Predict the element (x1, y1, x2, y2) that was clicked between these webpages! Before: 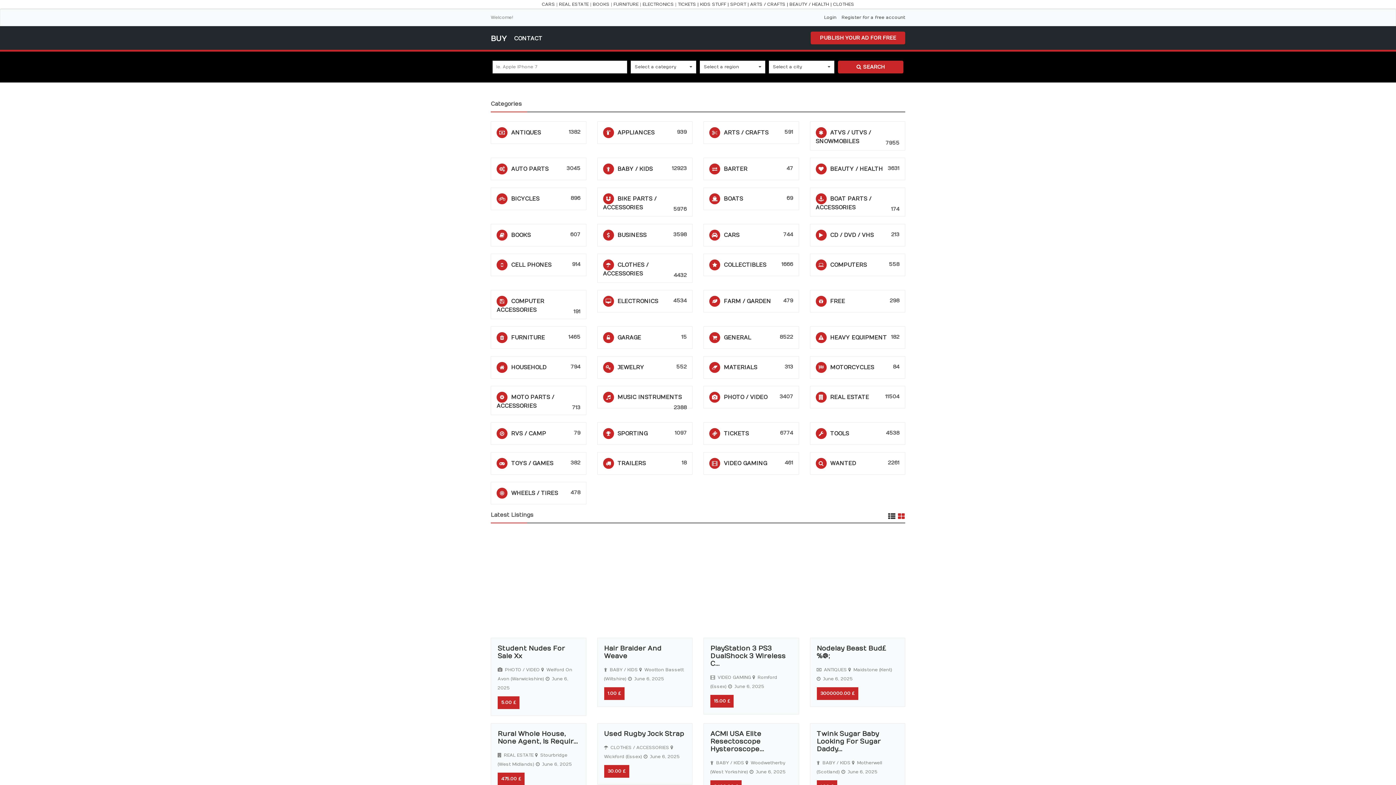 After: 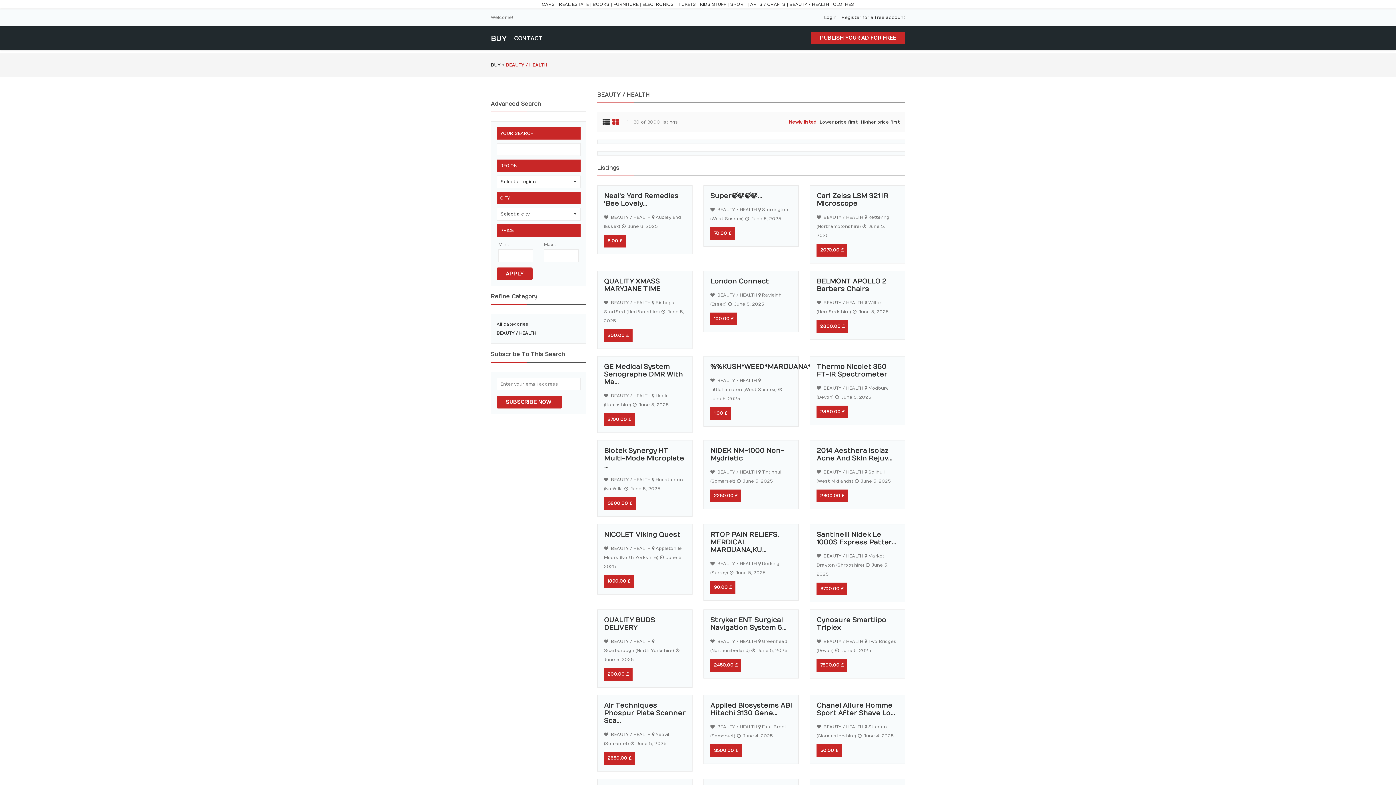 Action: bbox: (830, 165, 883, 172) label: BEAUTY / HEALTH